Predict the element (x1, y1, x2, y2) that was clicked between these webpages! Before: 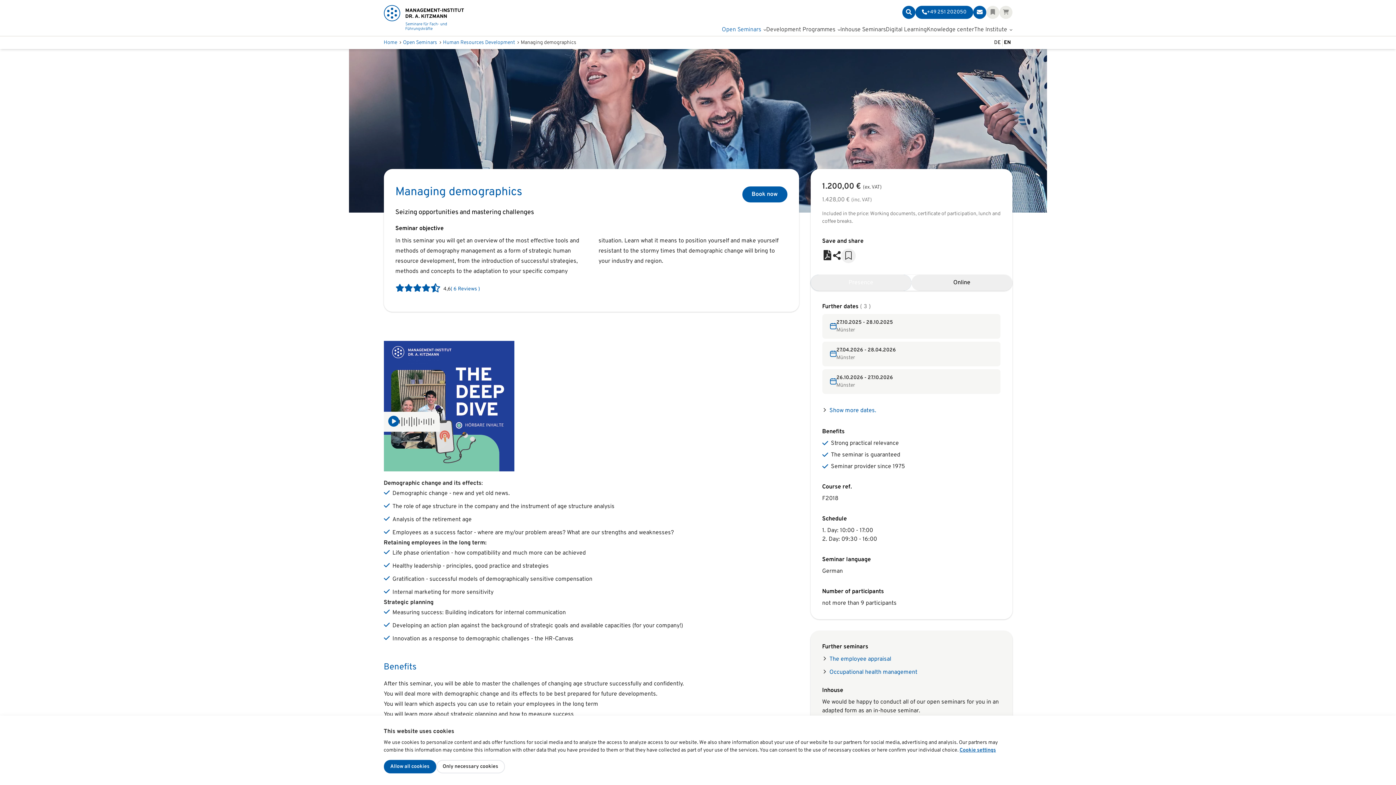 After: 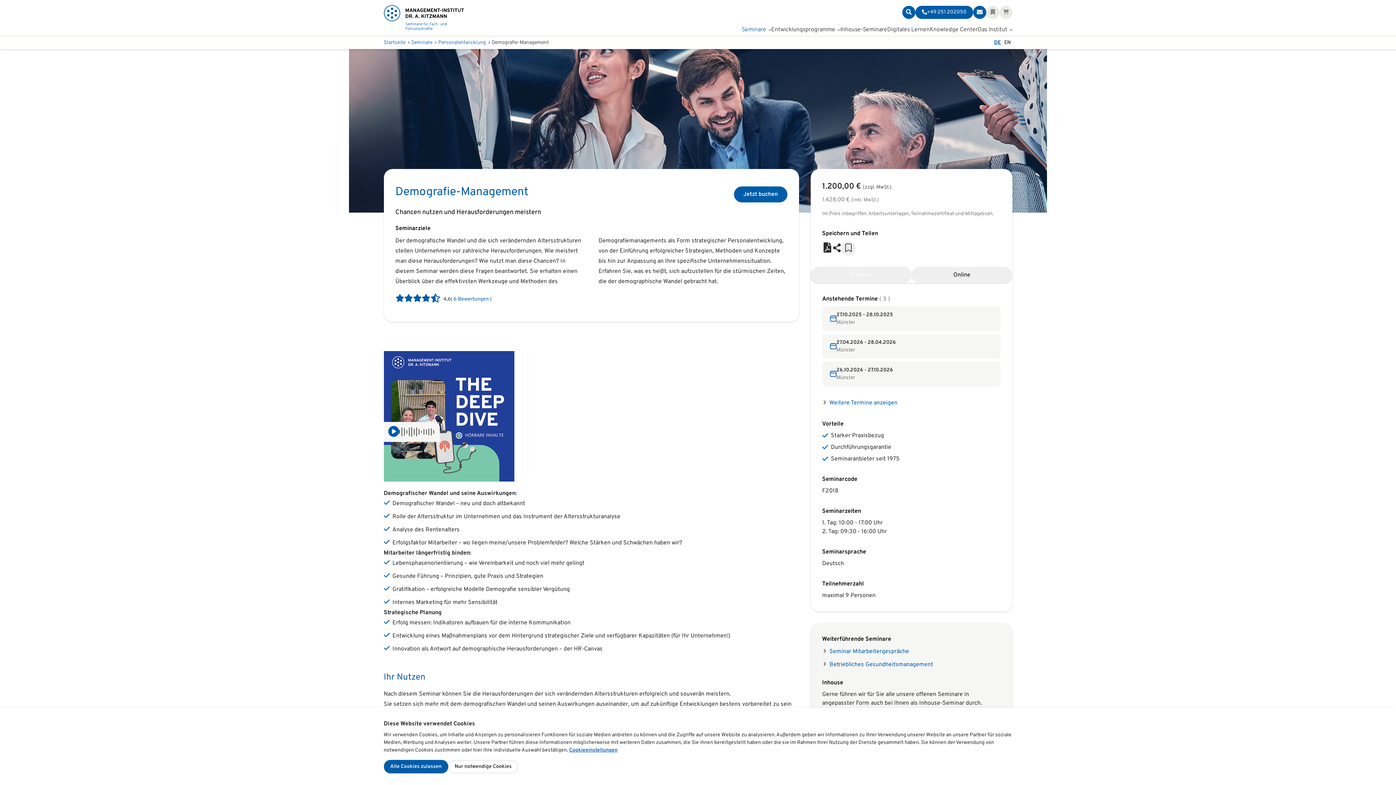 Action: bbox: (992, 38, 1002, 46) label: DE